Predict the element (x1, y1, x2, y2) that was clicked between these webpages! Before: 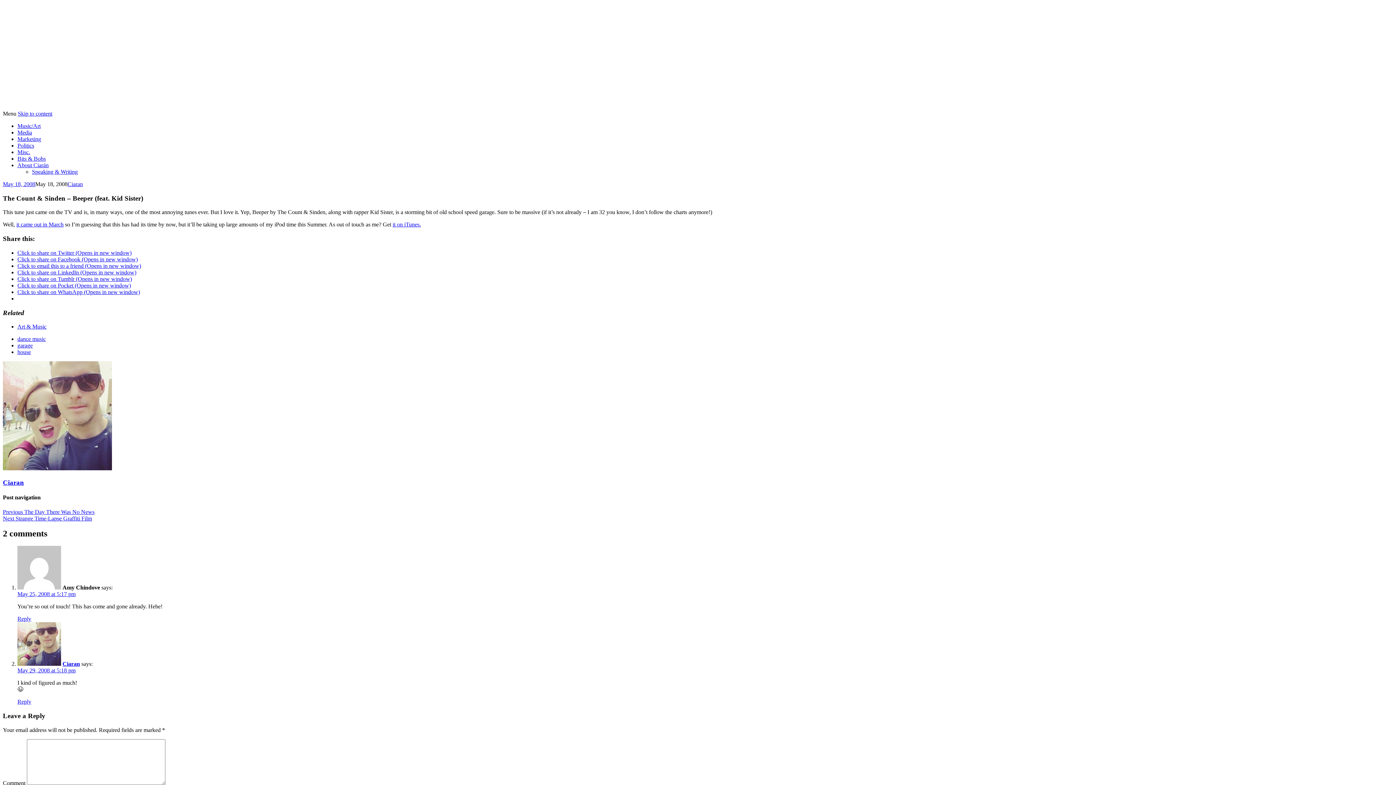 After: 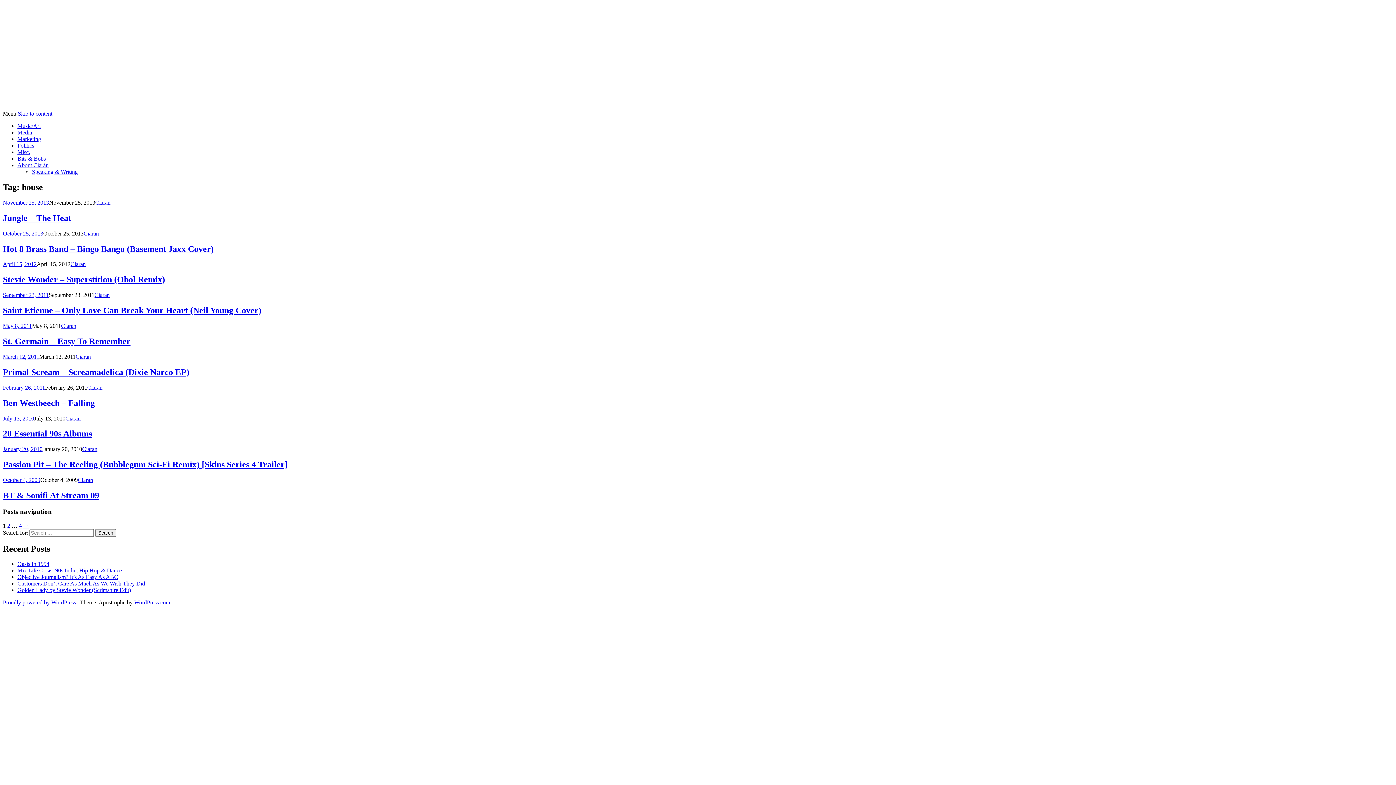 Action: bbox: (17, 349, 30, 355) label: house